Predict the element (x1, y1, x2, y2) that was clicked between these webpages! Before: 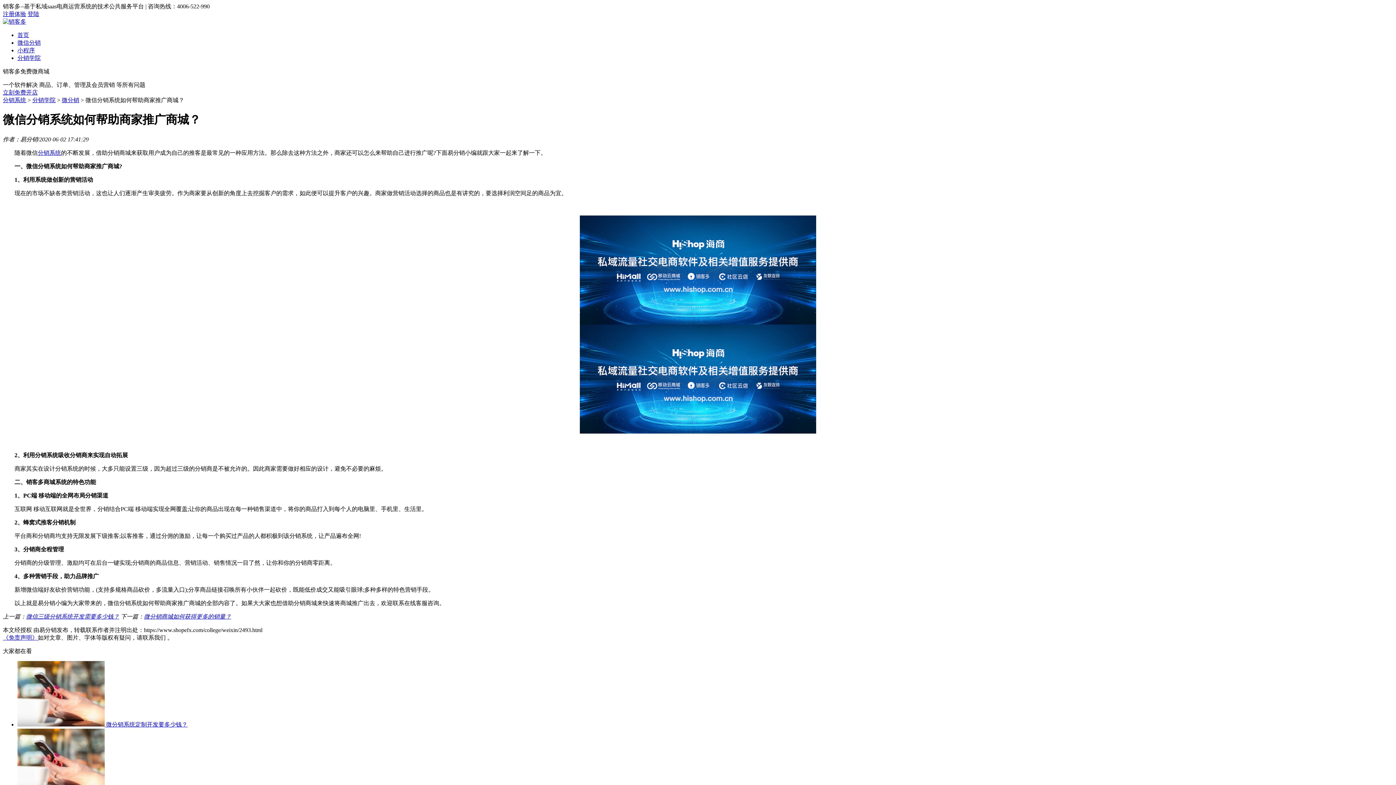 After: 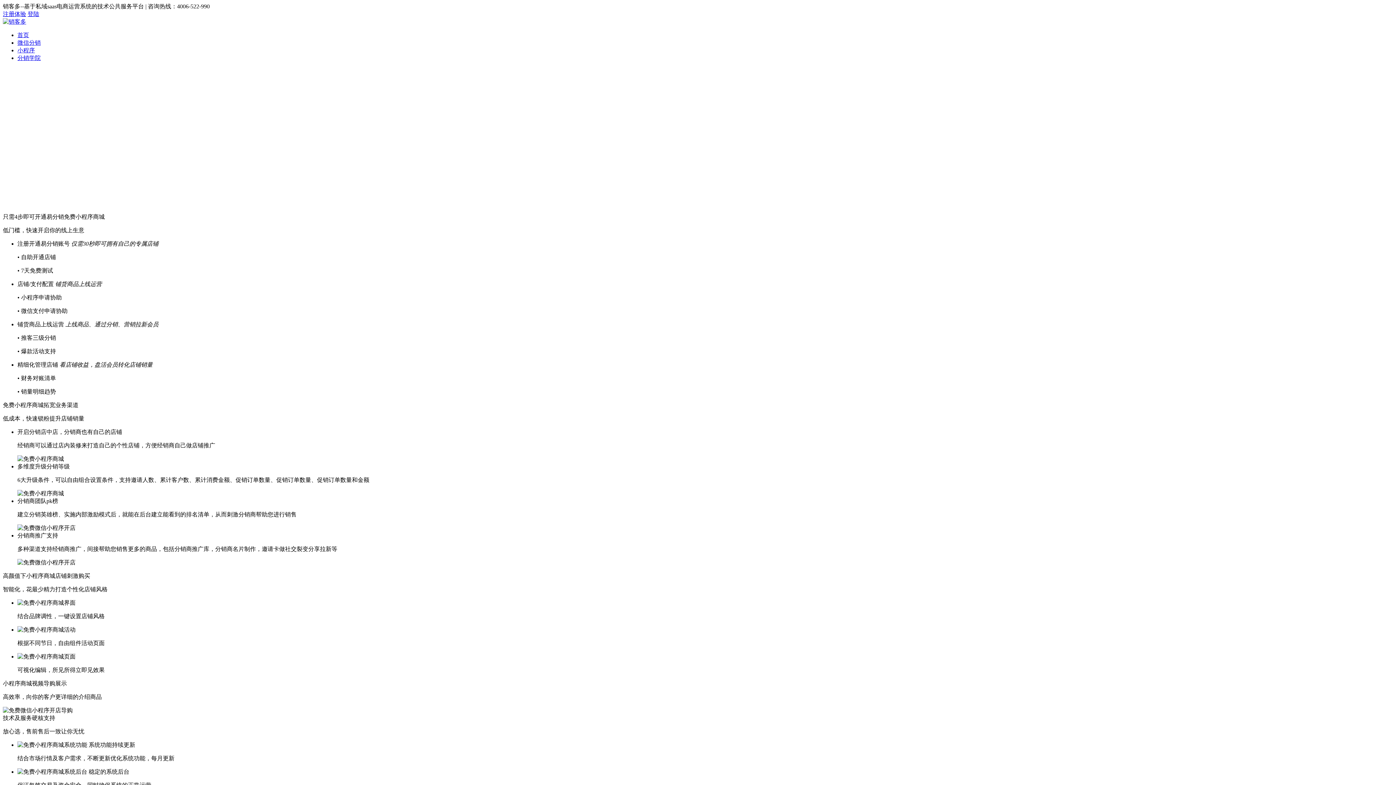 Action: label: 小程序 bbox: (17, 47, 34, 53)